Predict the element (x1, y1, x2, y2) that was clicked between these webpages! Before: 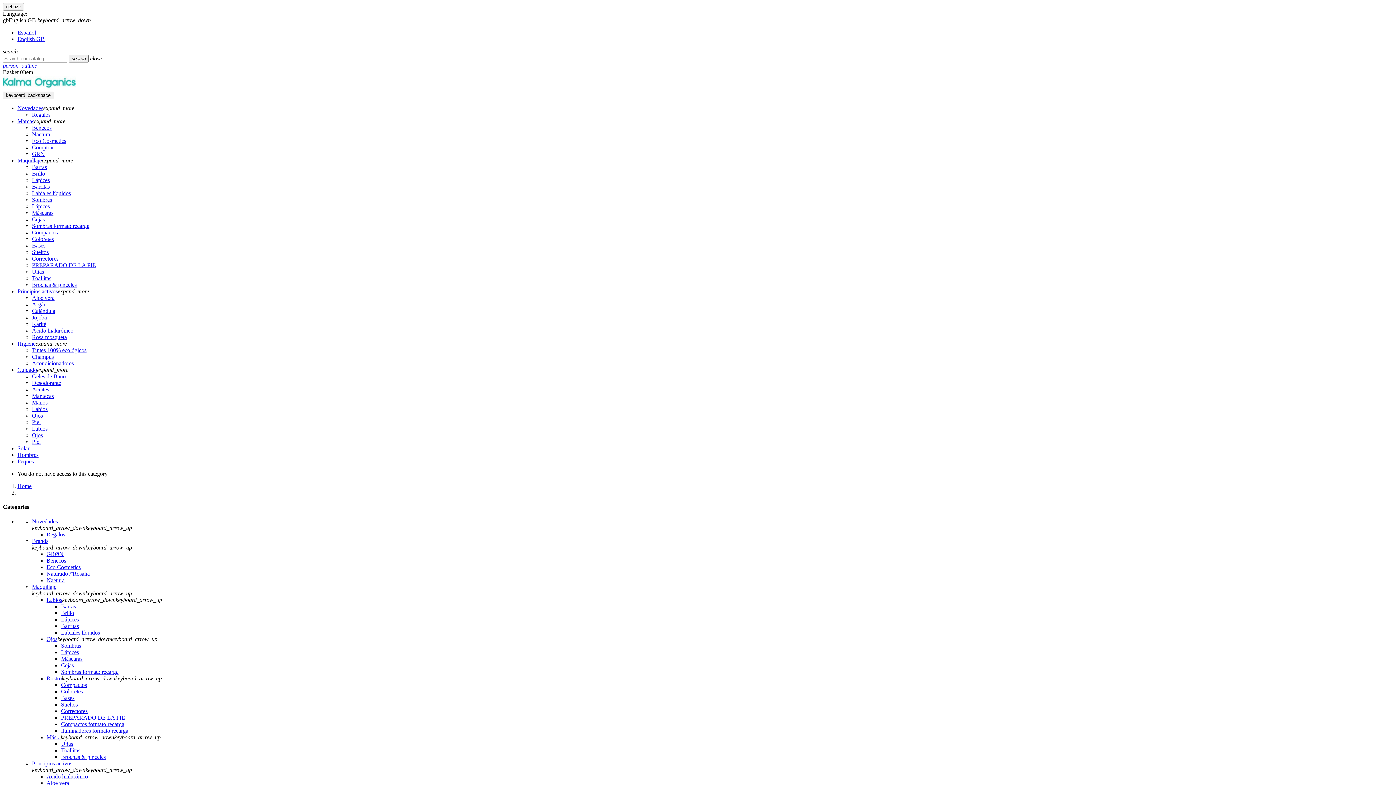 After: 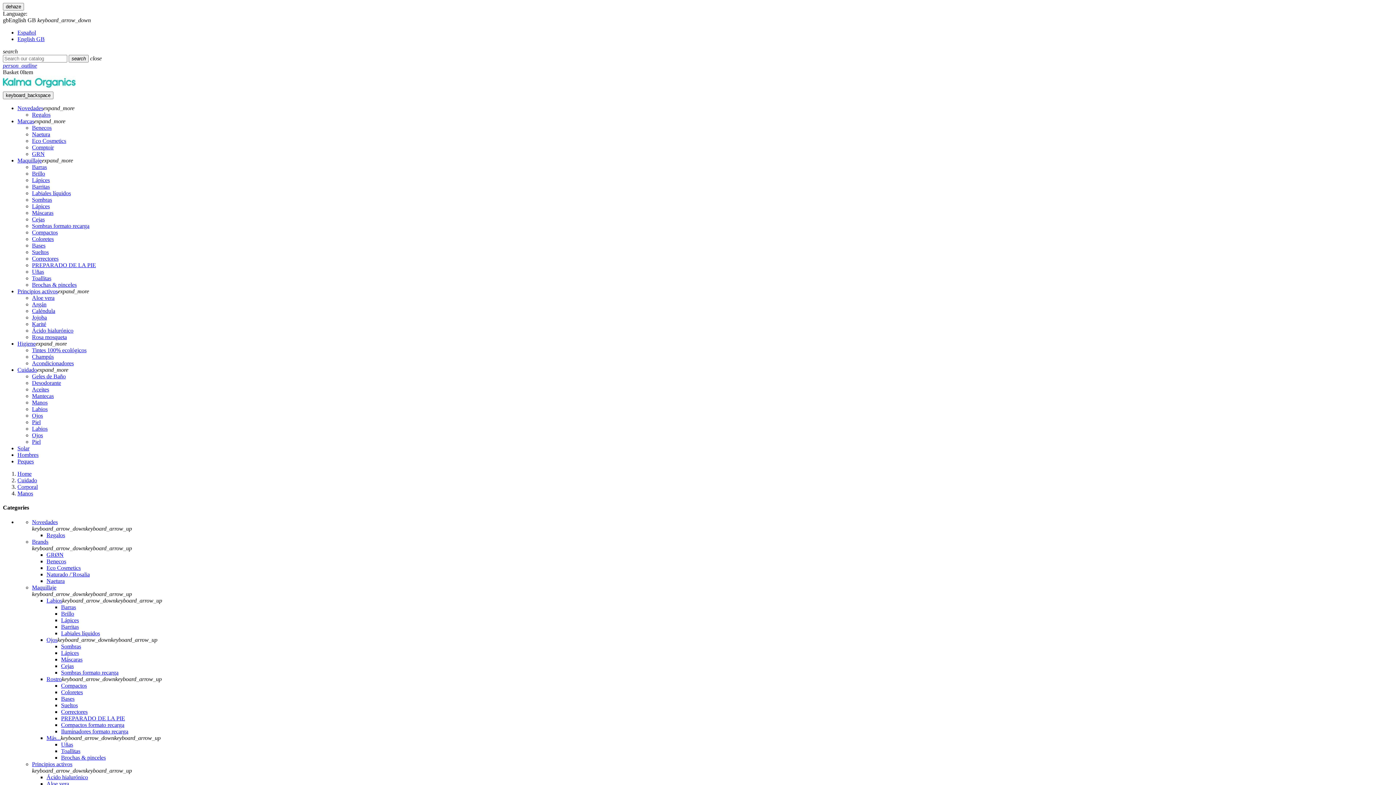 Action: bbox: (32, 399, 47, 405) label: Manos